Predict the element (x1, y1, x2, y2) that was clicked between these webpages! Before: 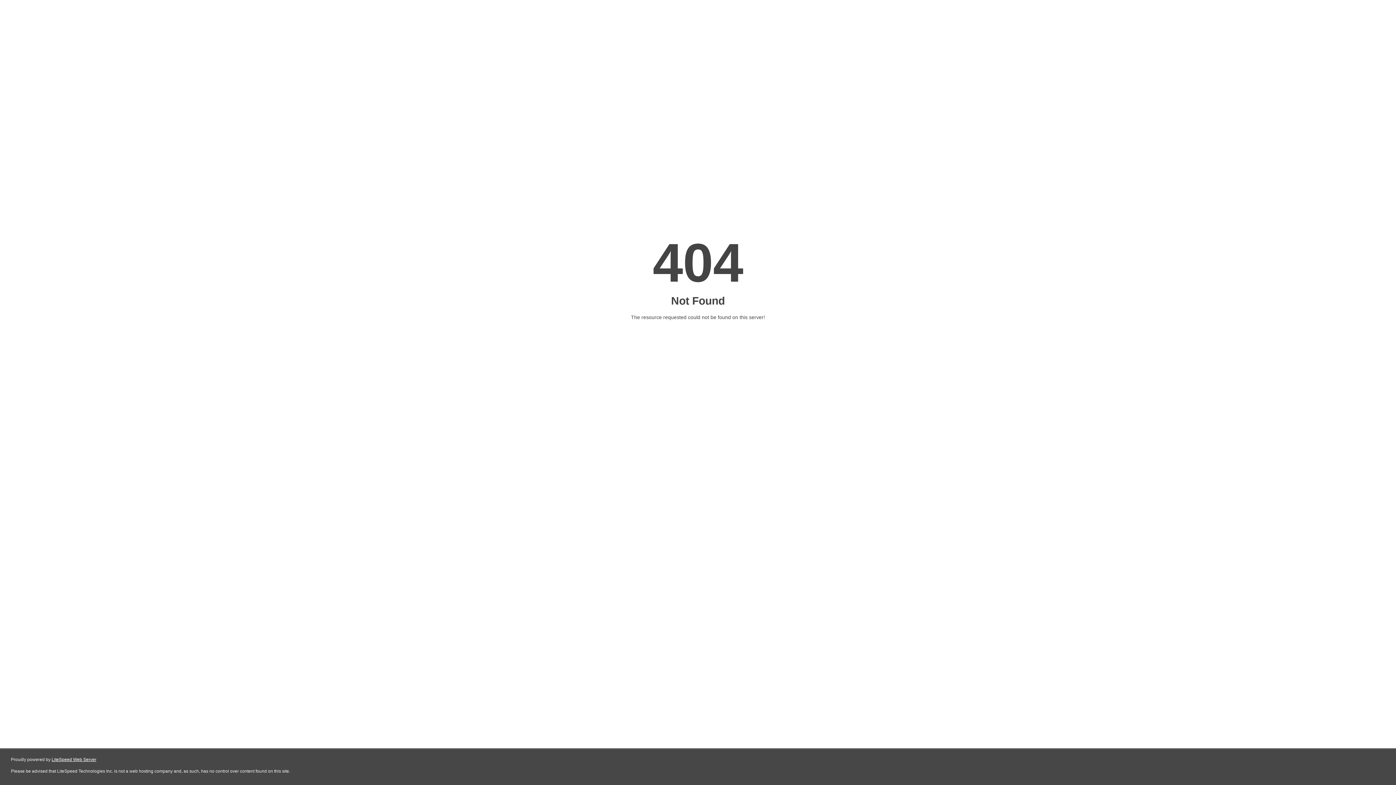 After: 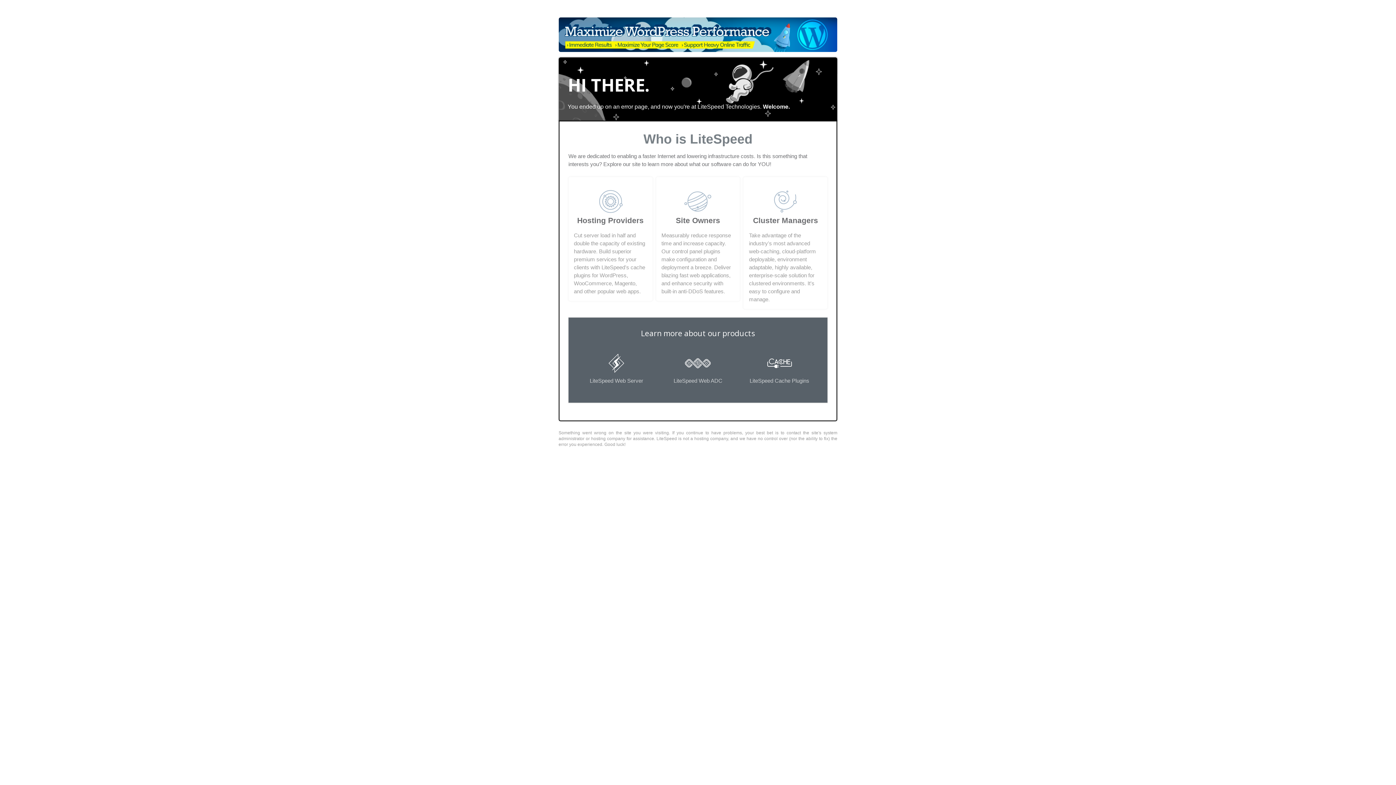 Action: bbox: (51, 757, 96, 762) label: LiteSpeed Web Server